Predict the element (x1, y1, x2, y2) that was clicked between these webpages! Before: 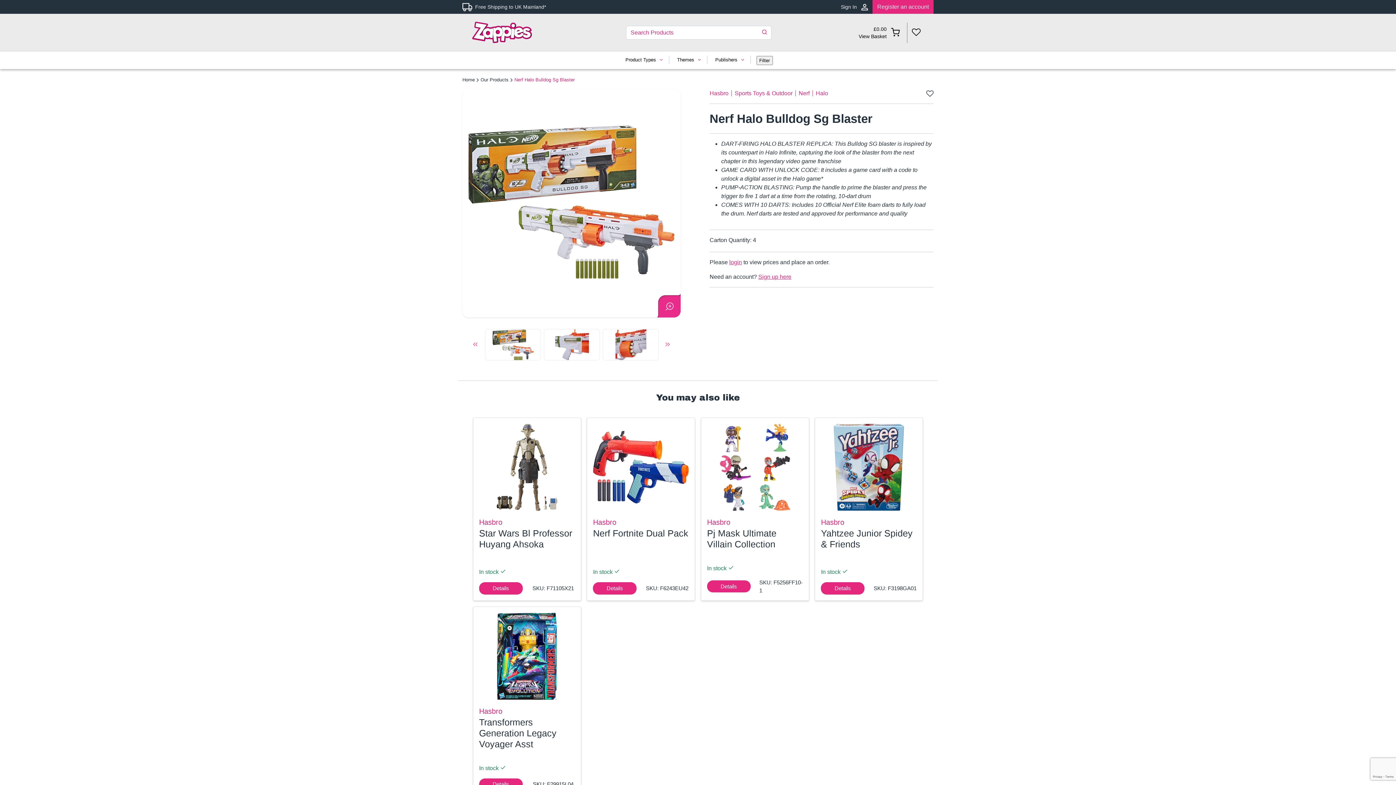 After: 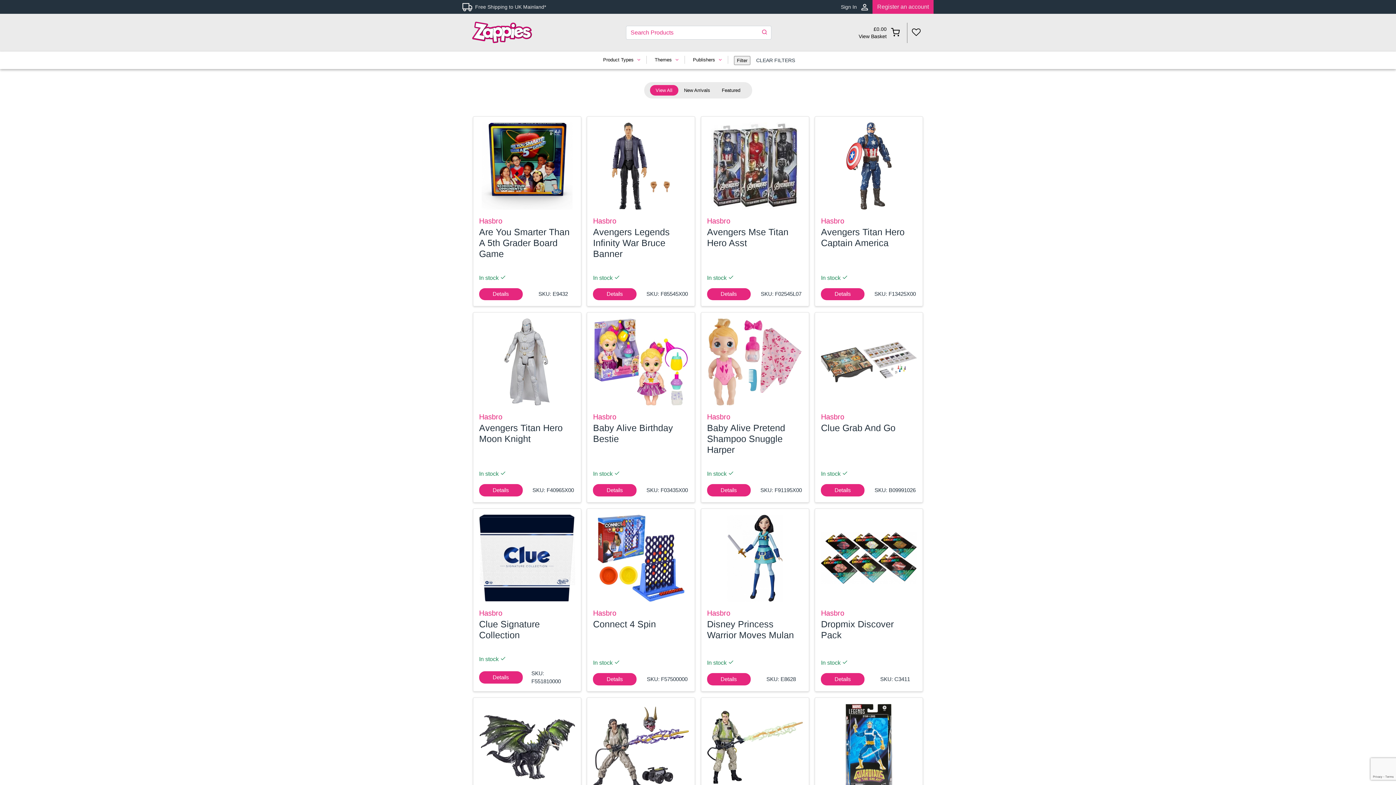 Action: label: Hasbro bbox: (821, 516, 917, 527)